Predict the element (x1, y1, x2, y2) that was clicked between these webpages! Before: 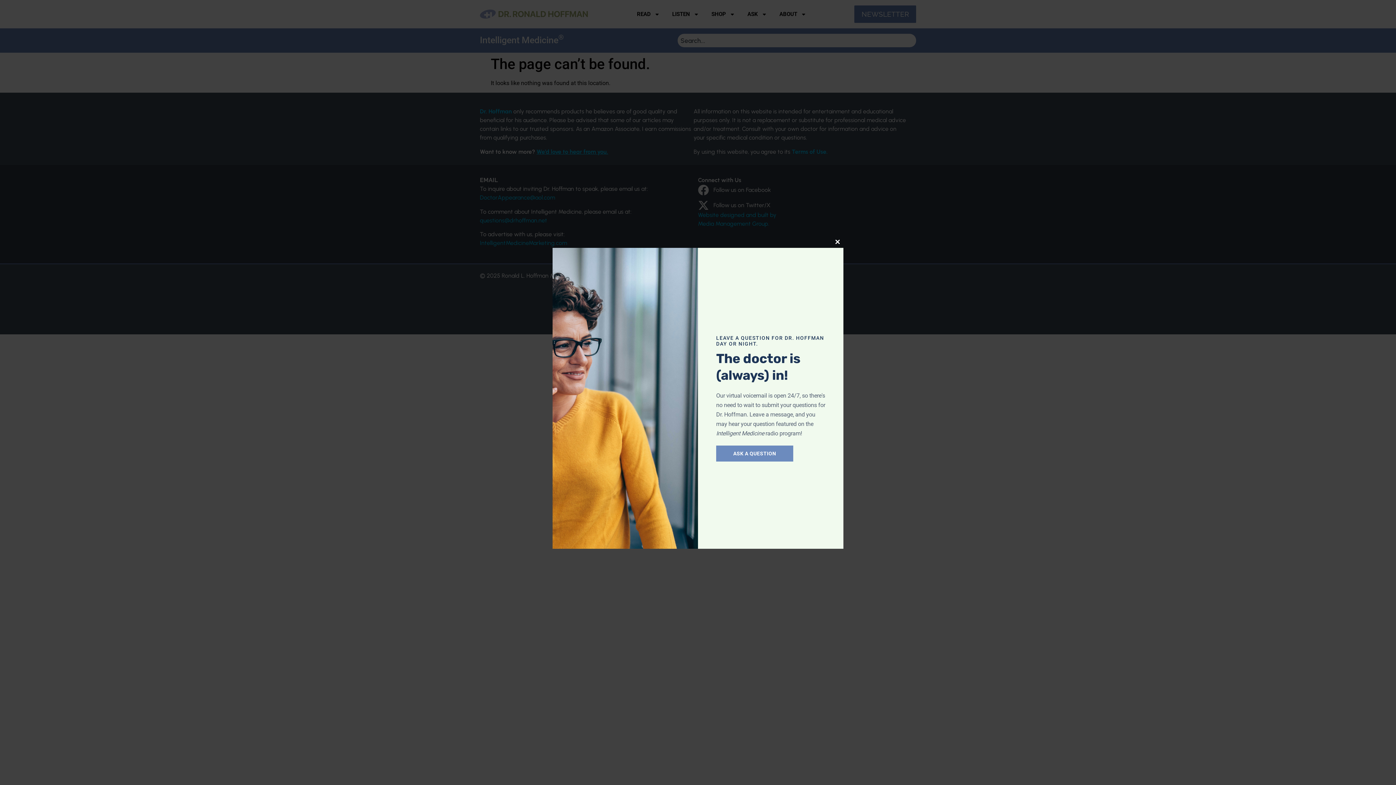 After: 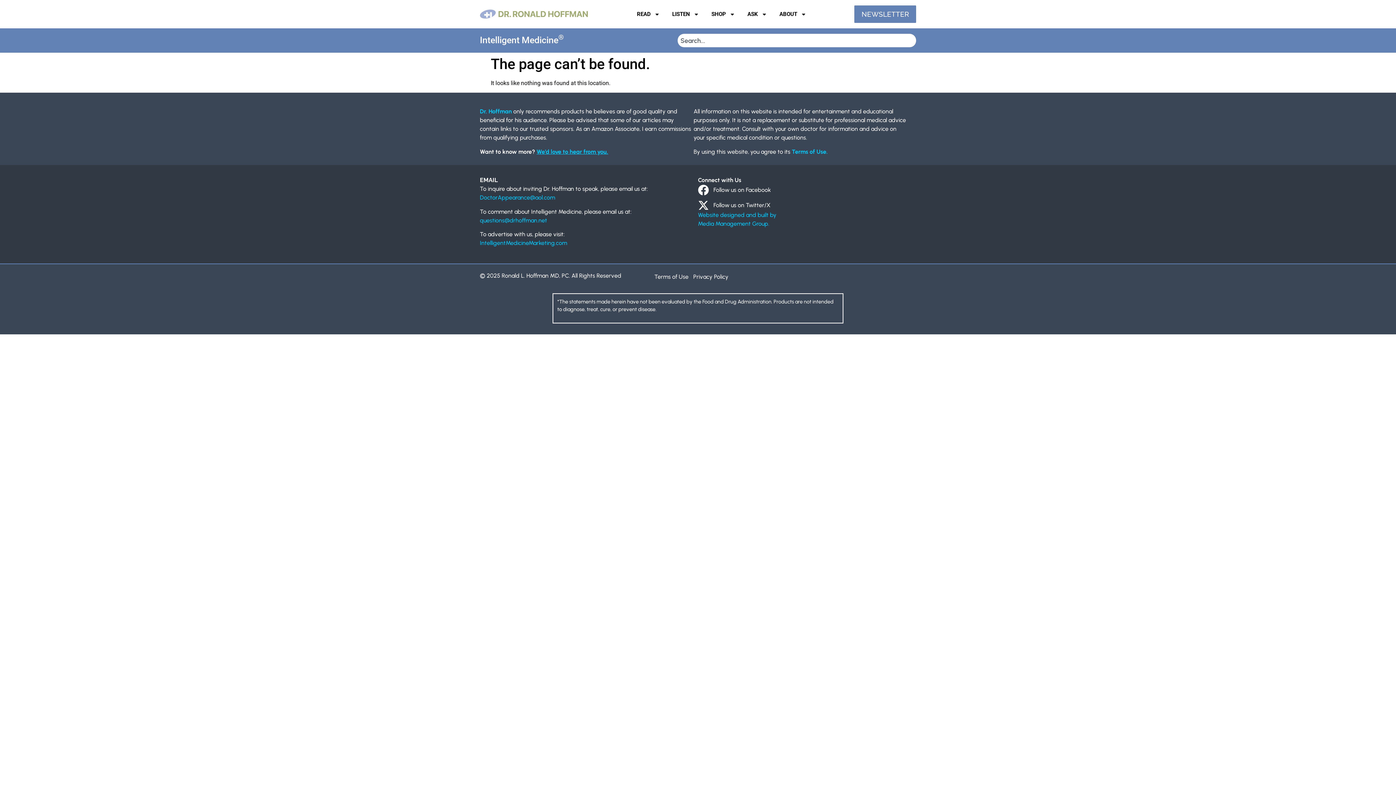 Action: label: CLOSE THIS MODULE bbox: (832, 236, 843, 248)